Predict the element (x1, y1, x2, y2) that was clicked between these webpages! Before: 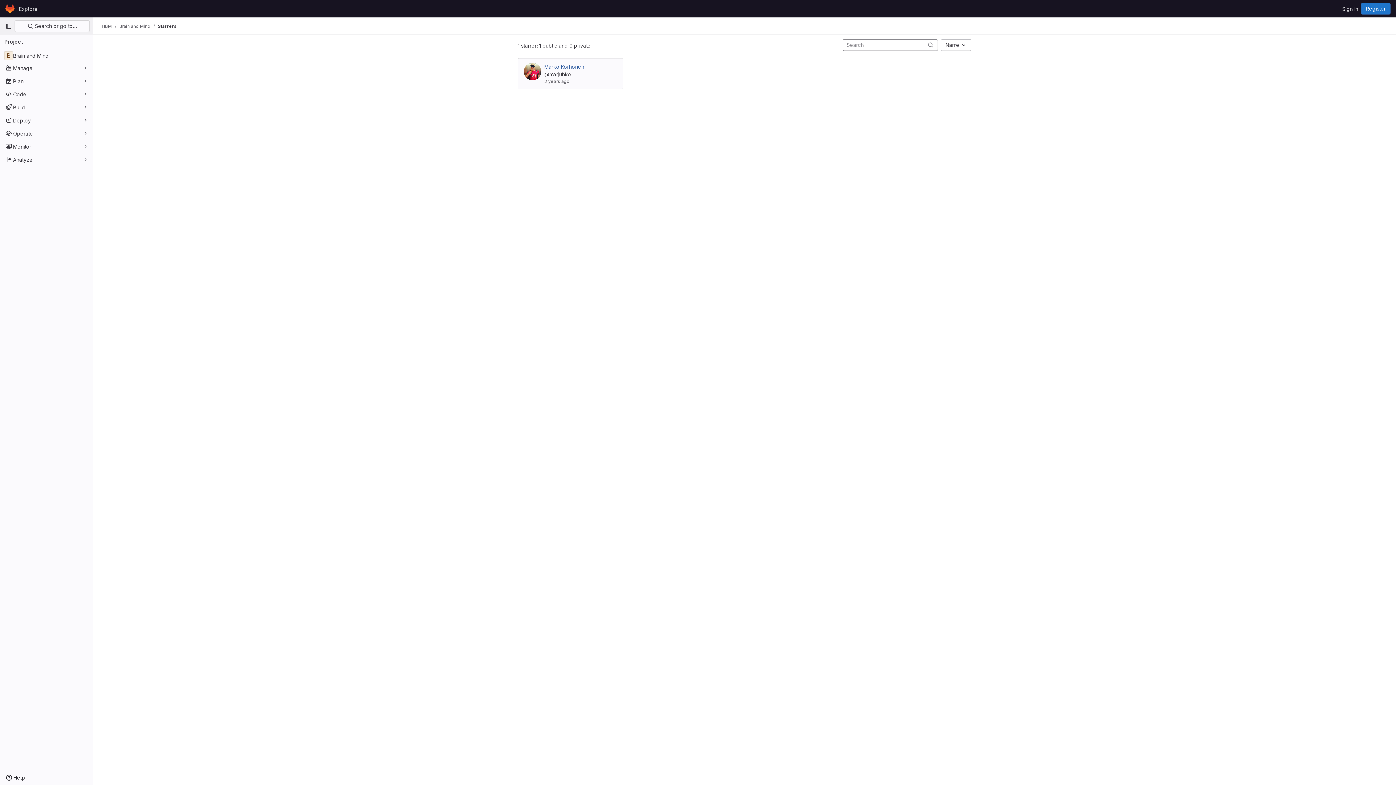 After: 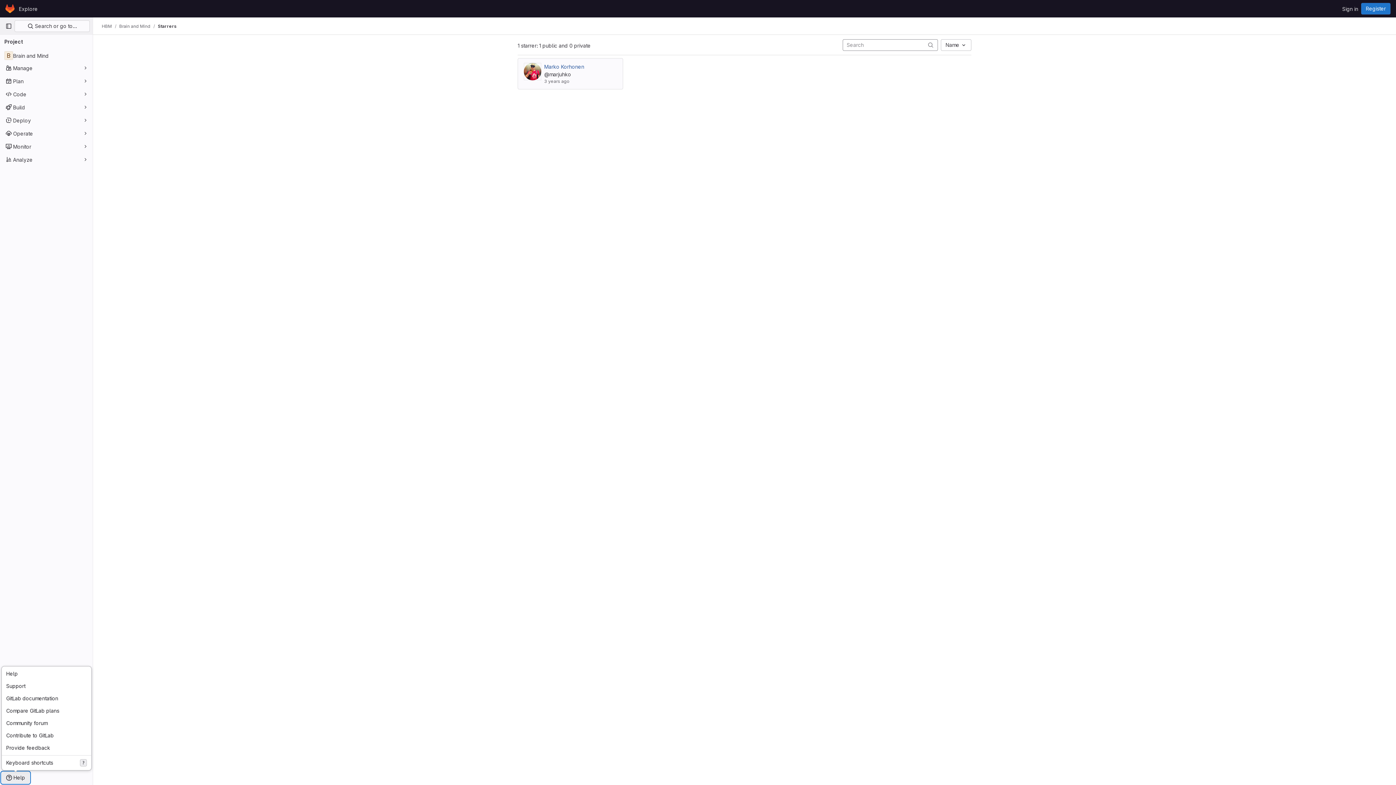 Action: bbox: (1, 772, 29, 784) label: Help